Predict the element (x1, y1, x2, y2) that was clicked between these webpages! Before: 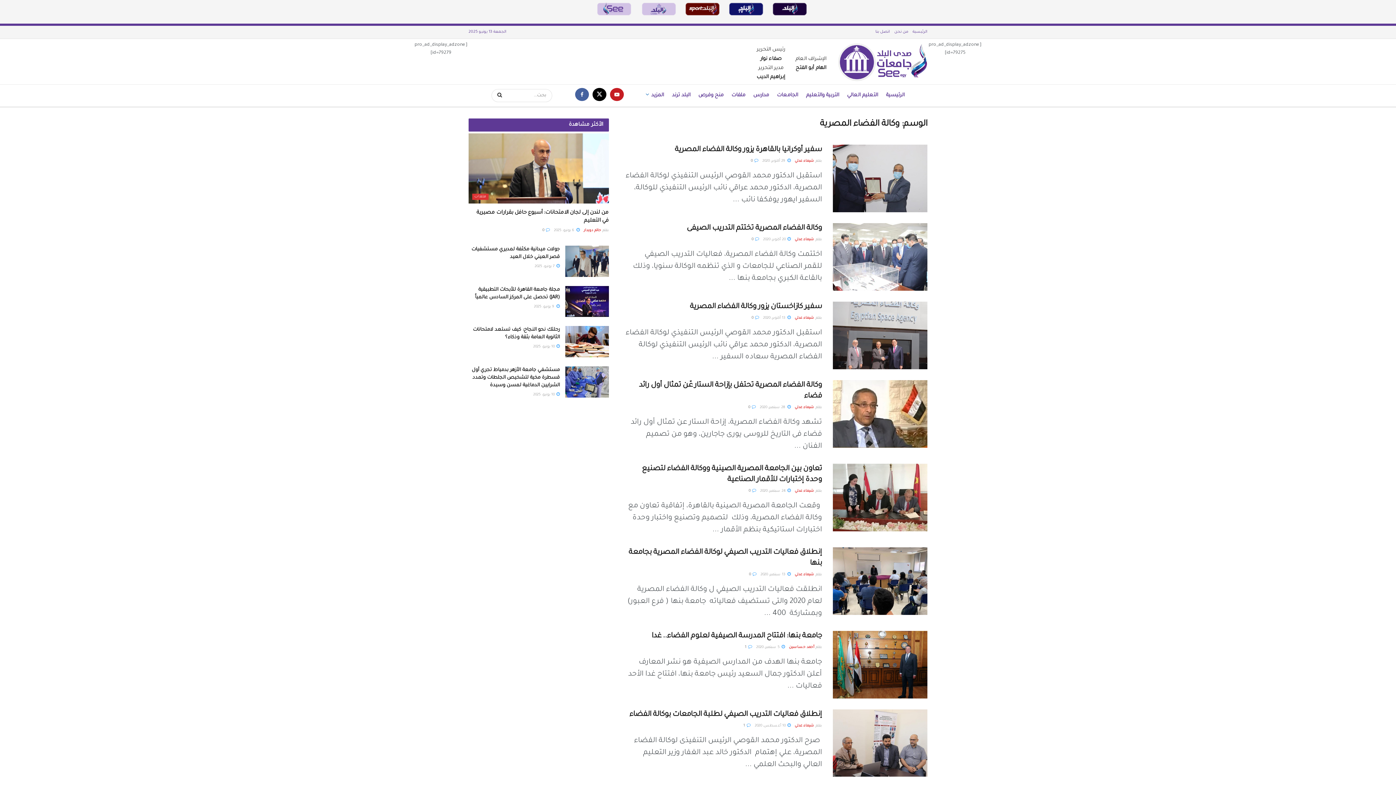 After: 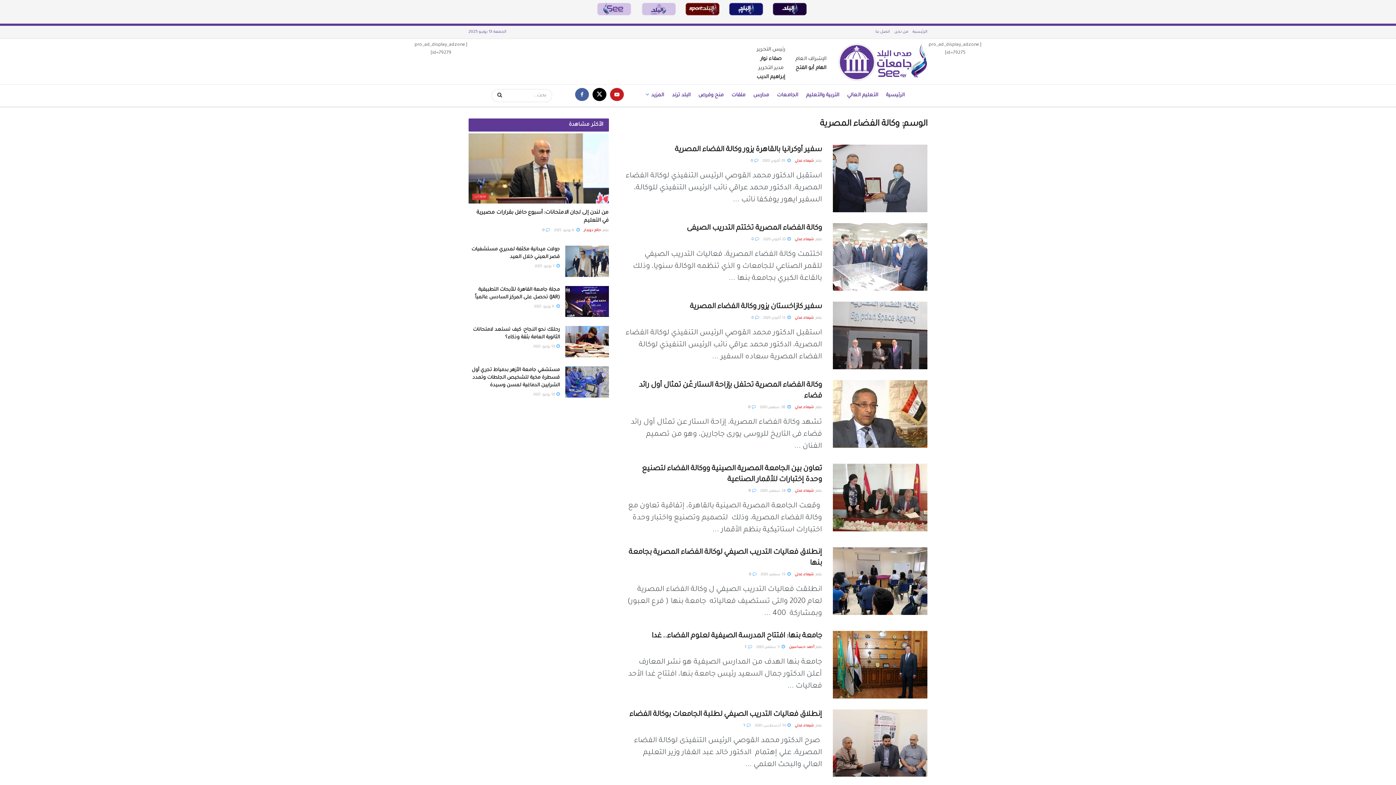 Action: bbox: (764, 9, 807, 14)